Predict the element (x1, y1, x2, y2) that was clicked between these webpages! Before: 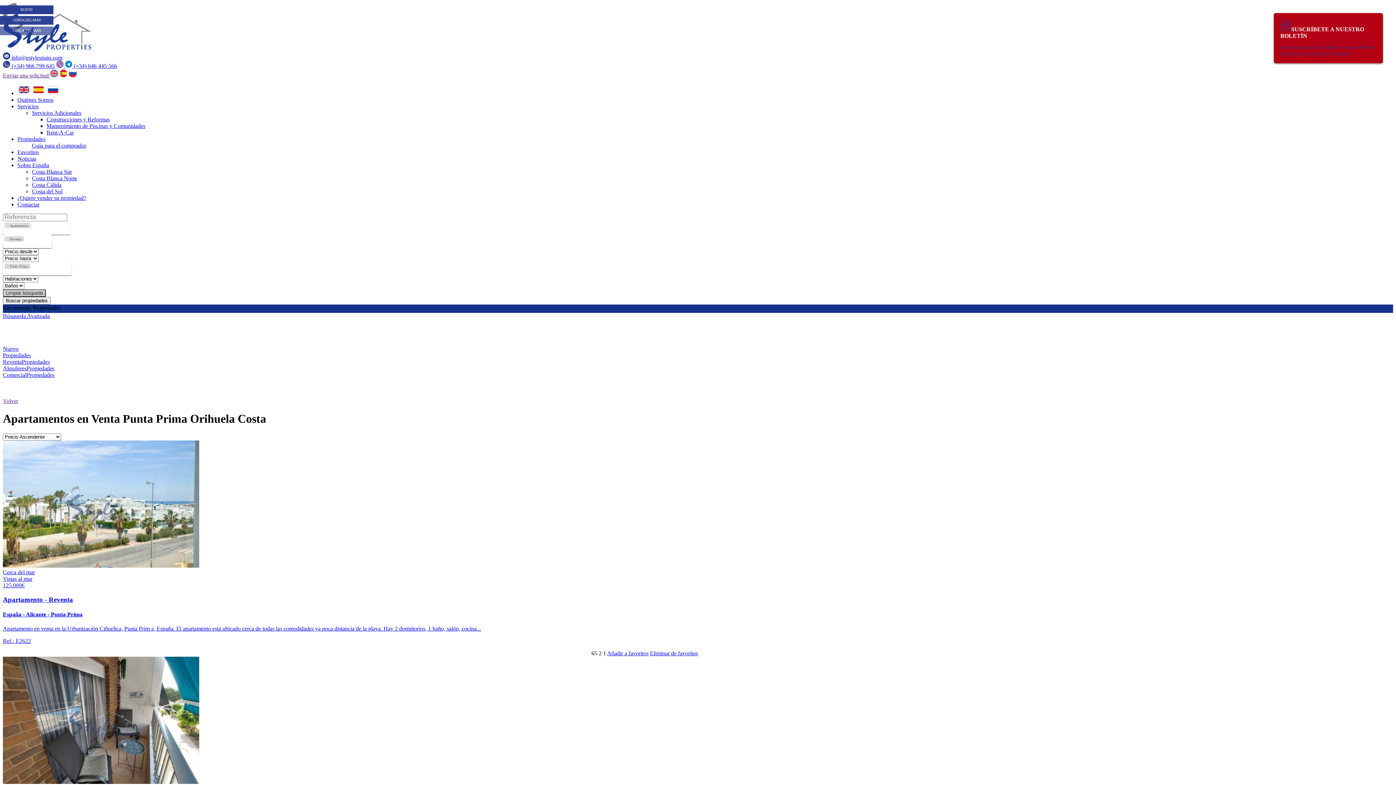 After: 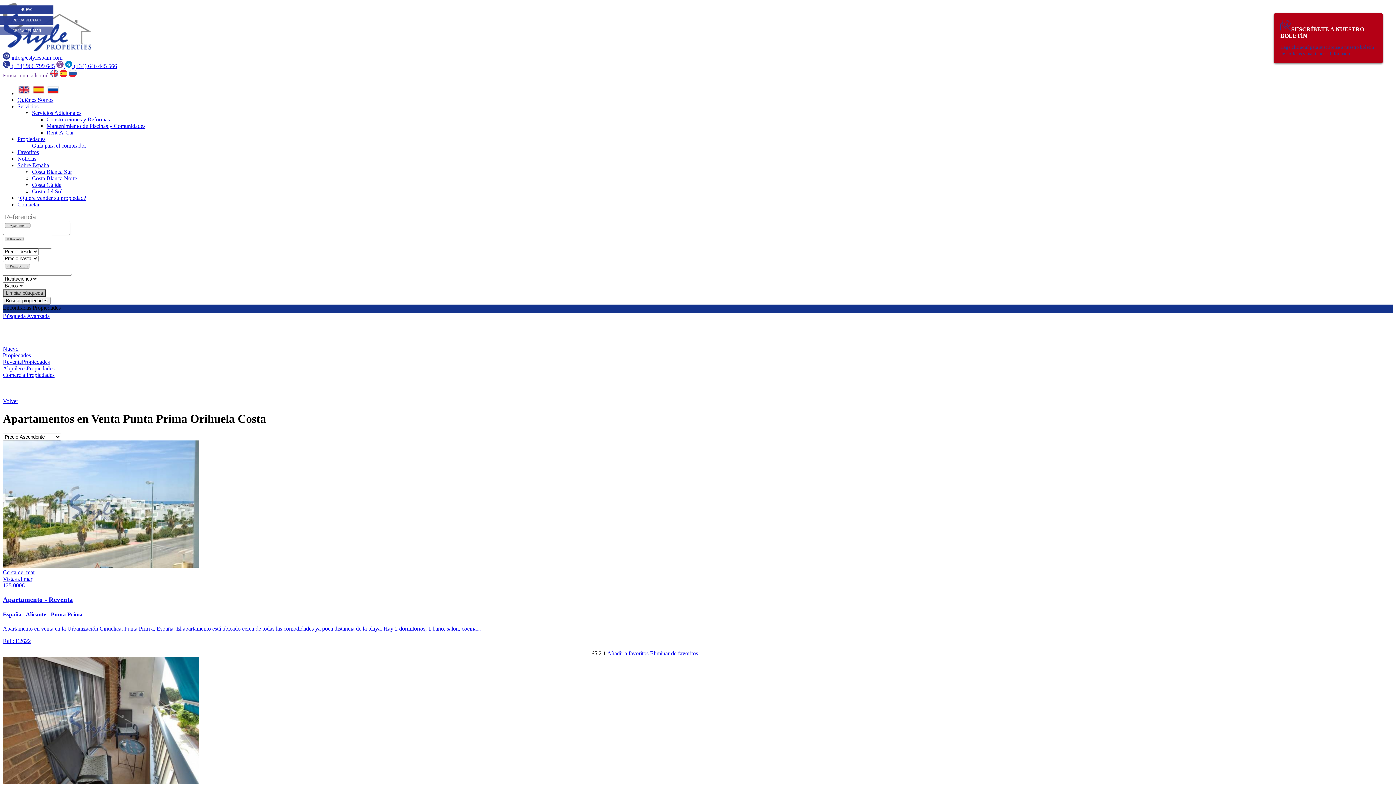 Action: label: Volver bbox: (2, 398, 18, 404)